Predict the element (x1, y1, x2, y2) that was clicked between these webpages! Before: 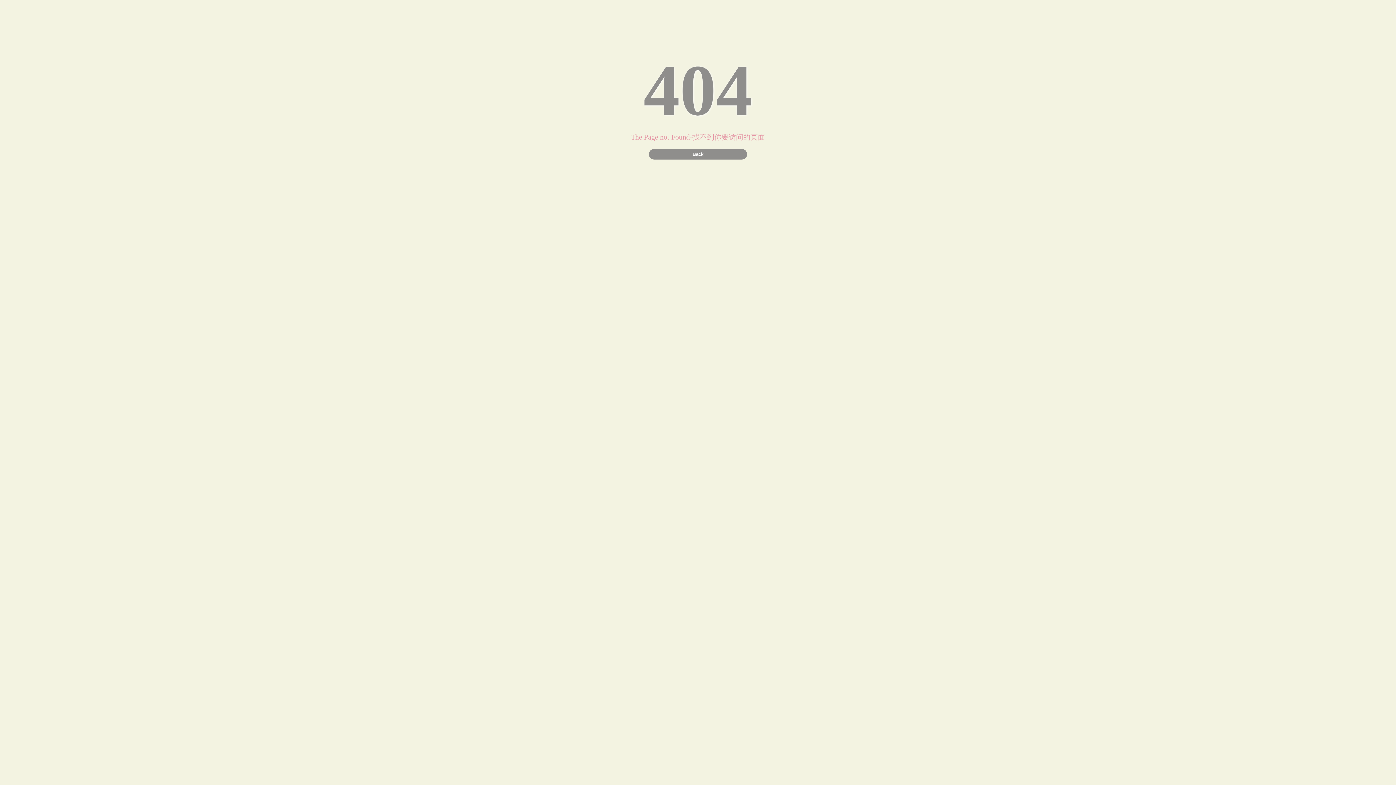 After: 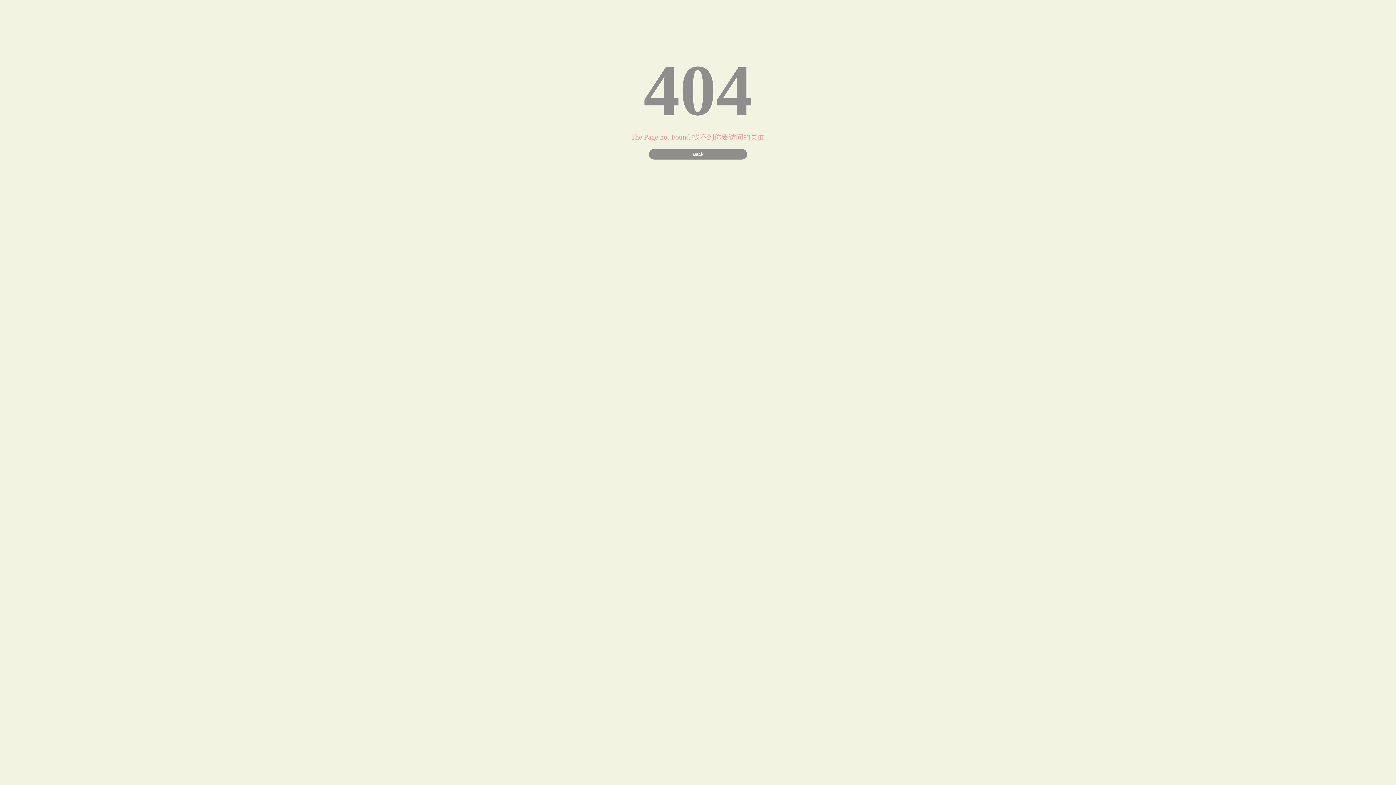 Action: label: Back bbox: (649, 149, 747, 159)